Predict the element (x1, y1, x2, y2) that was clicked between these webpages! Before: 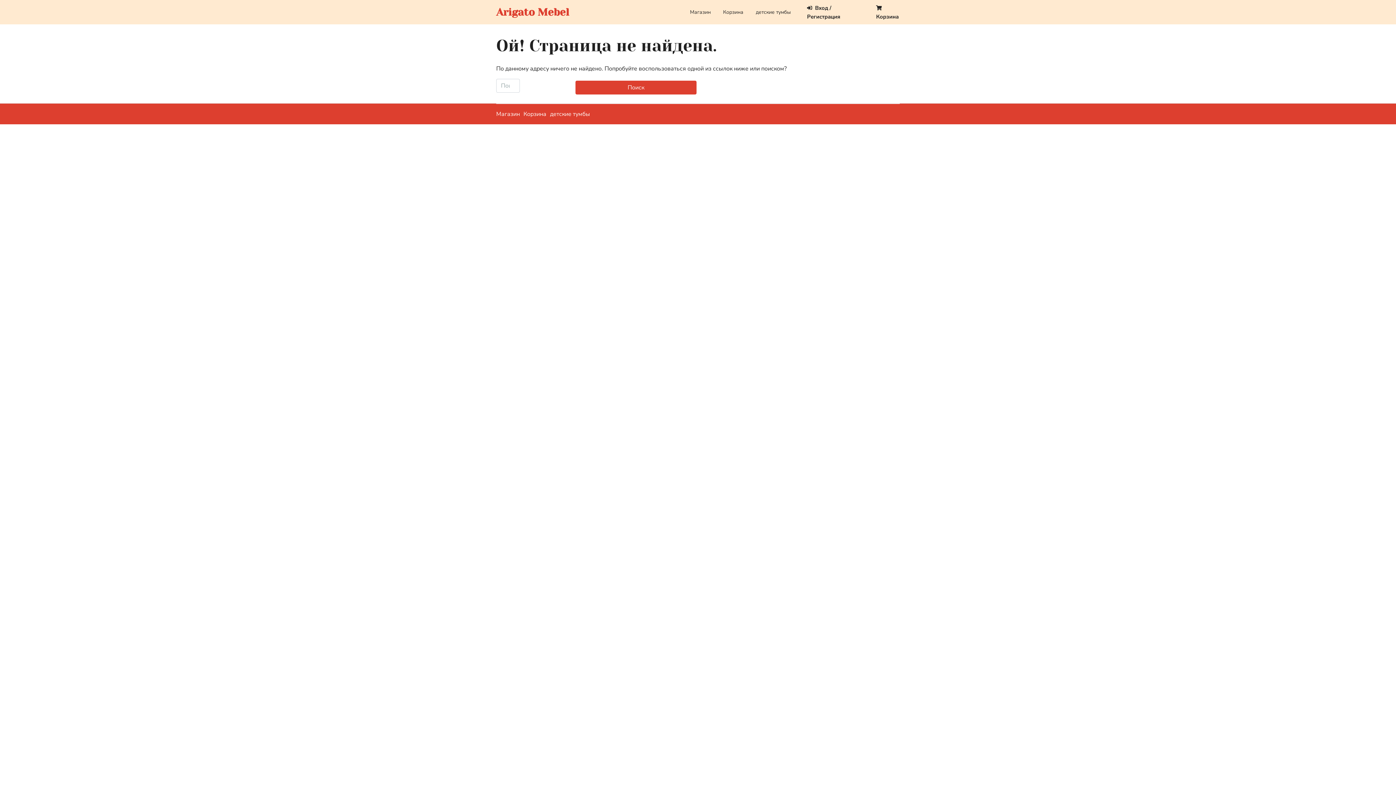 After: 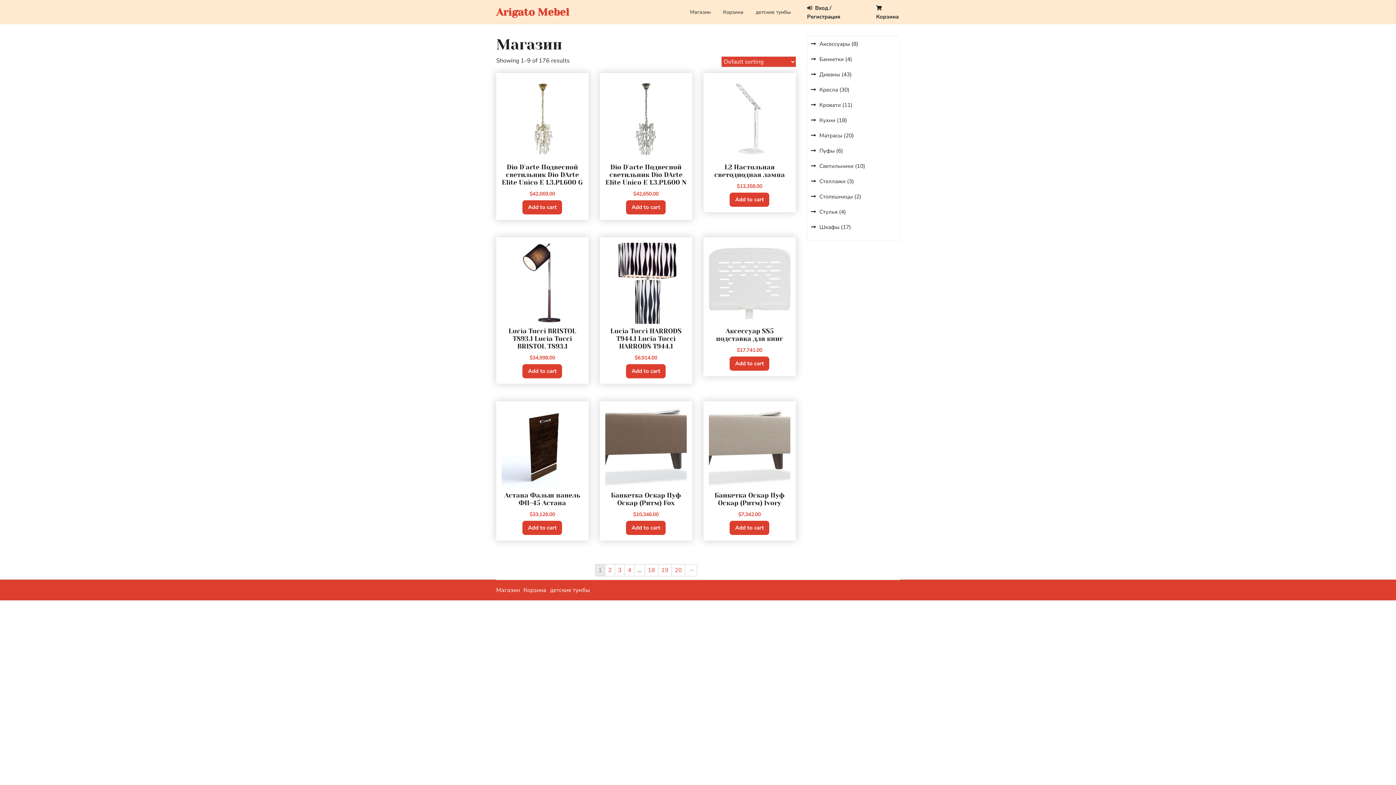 Action: bbox: (496, 6, 569, 18) label: Arigato Mebel